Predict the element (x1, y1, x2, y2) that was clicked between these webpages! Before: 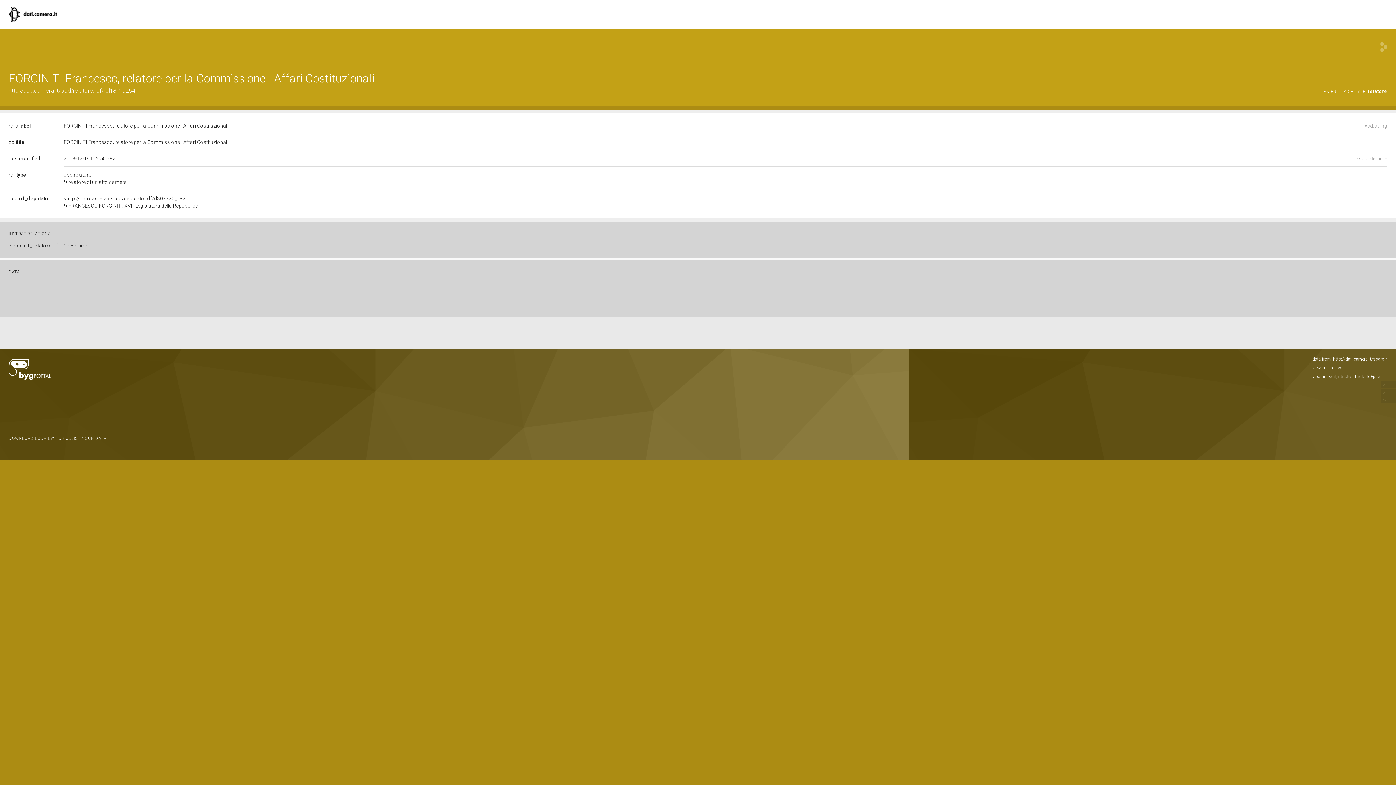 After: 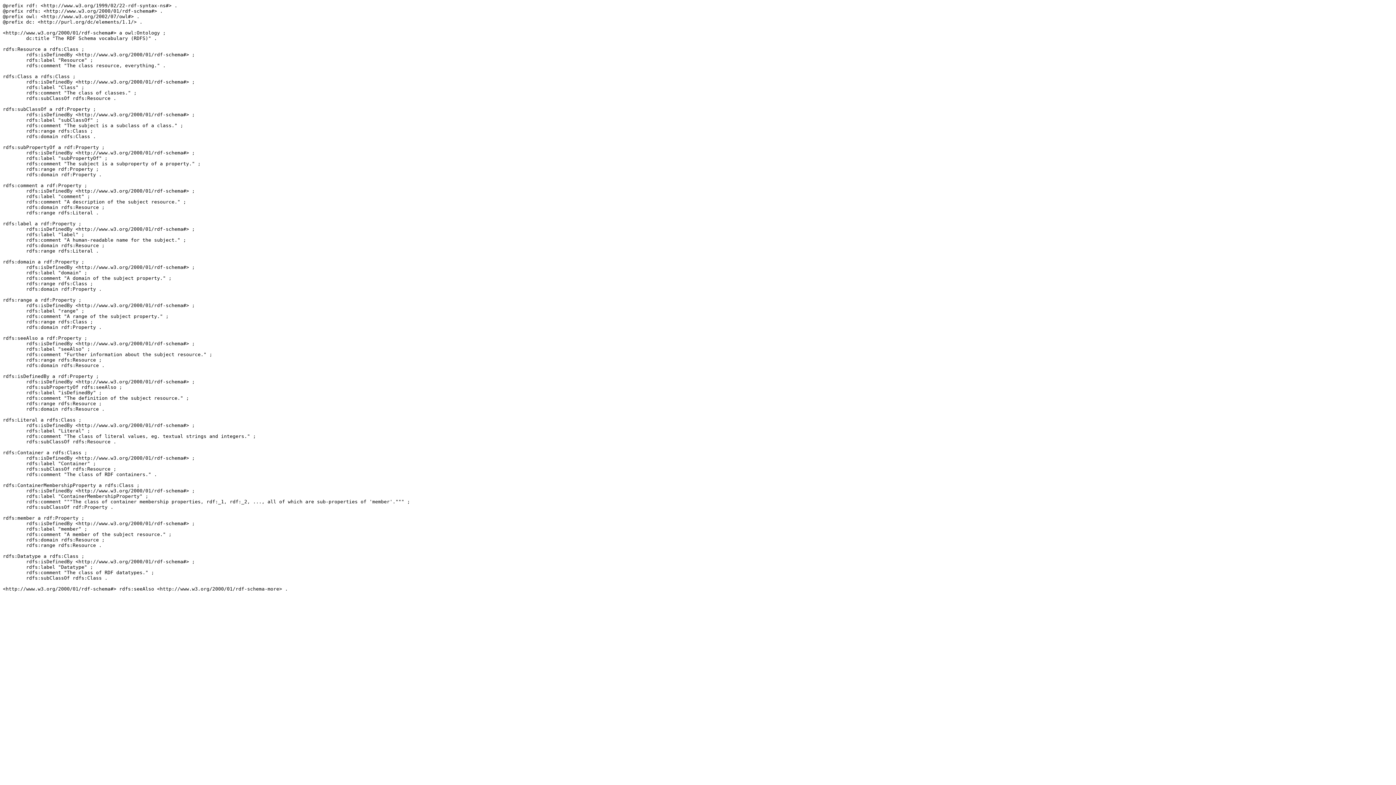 Action: label: rdfs:label bbox: (8, 122, 30, 128)